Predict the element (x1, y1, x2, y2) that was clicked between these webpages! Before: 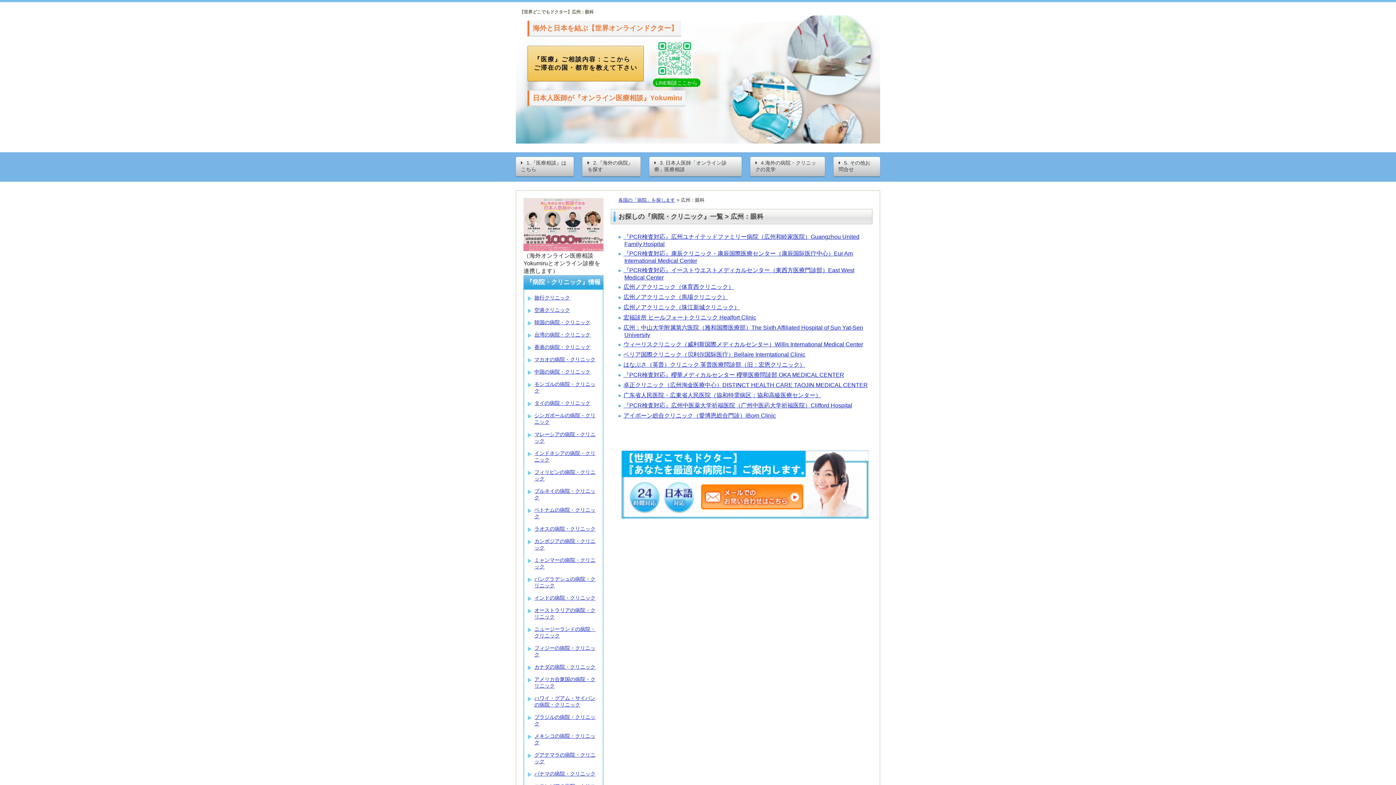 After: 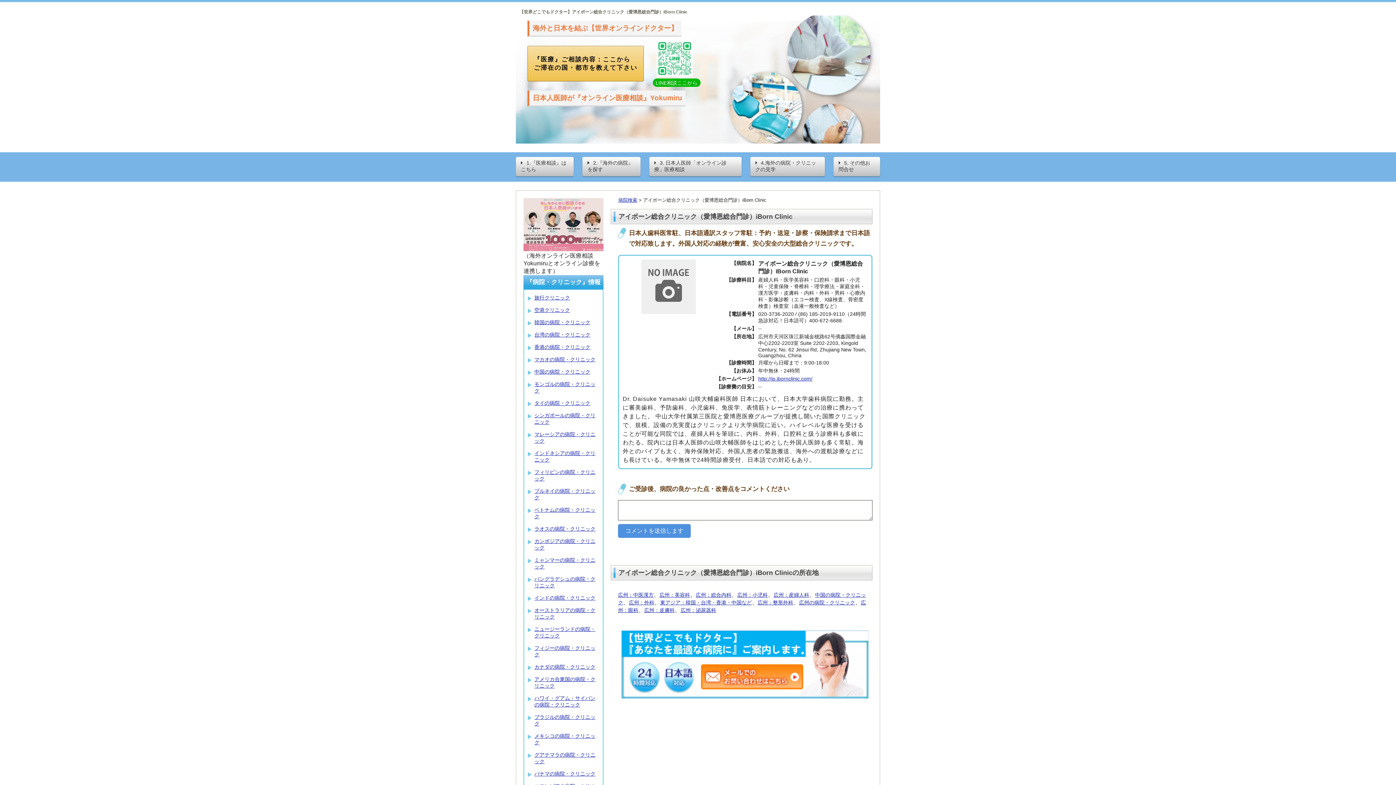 Action: bbox: (623, 412, 776, 418) label: アイボーン総合クリニック（愛博恩総合門診）iBorn Clinic